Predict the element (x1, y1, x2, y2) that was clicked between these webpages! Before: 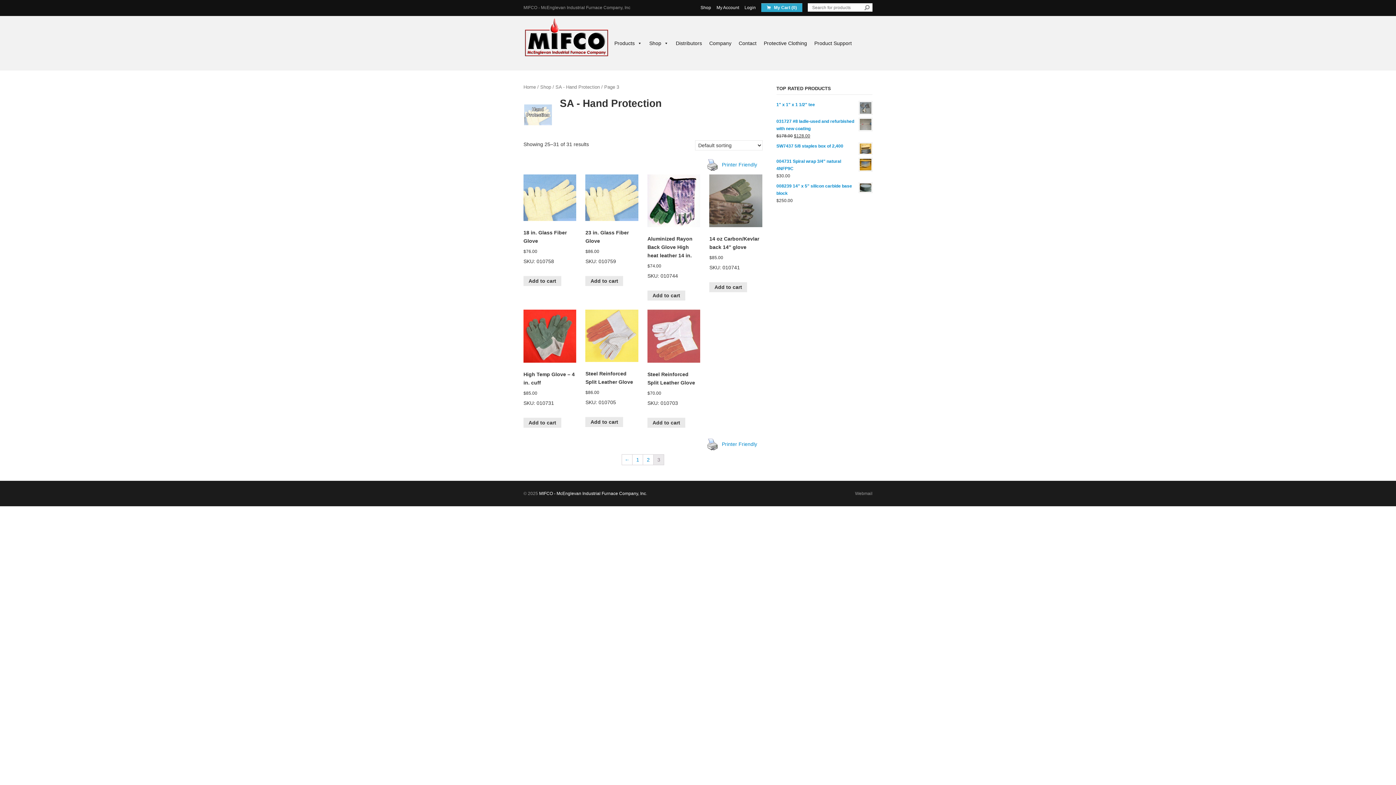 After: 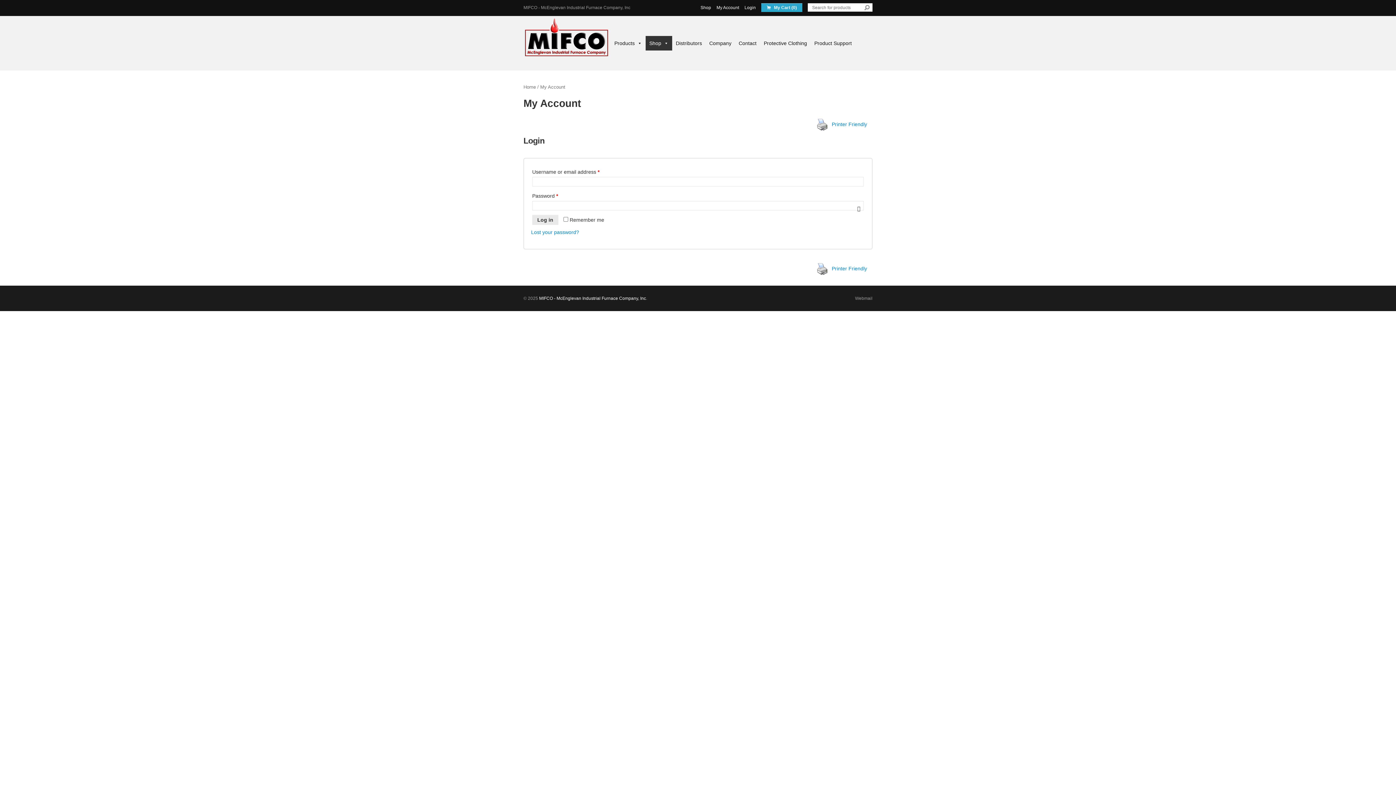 Action: label: My Account bbox: (716, 0, 739, 15)